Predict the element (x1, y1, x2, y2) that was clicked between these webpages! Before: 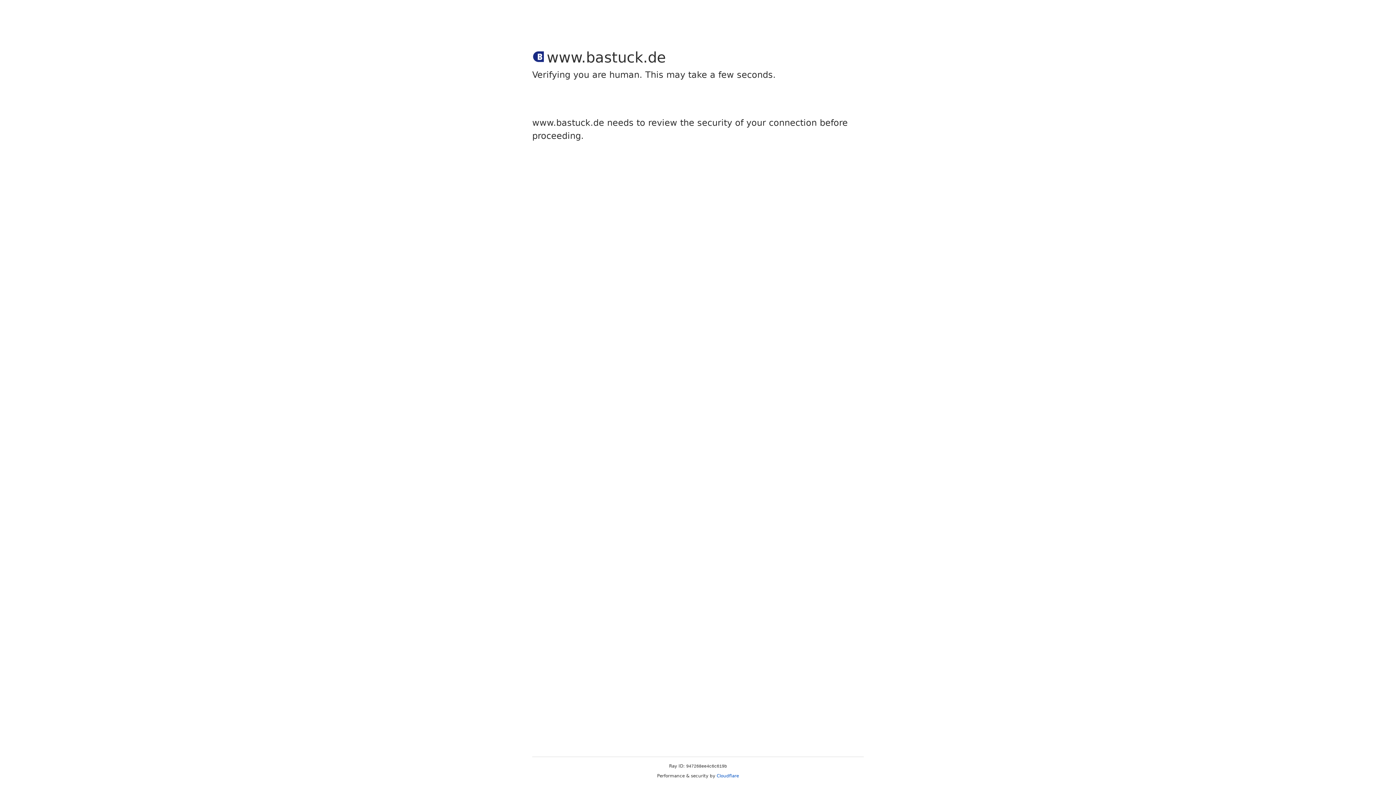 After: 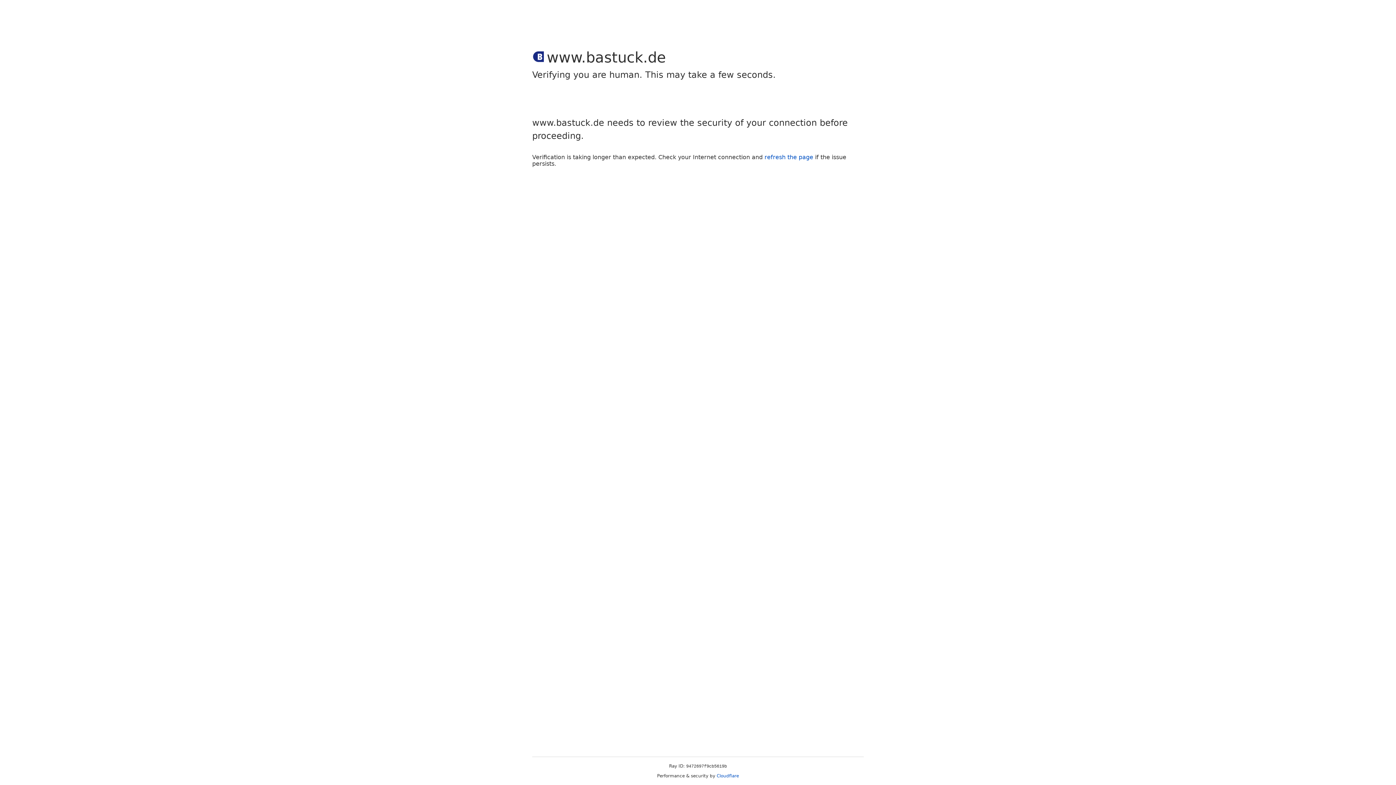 Action: label: Cloudflare bbox: (716, 773, 739, 778)